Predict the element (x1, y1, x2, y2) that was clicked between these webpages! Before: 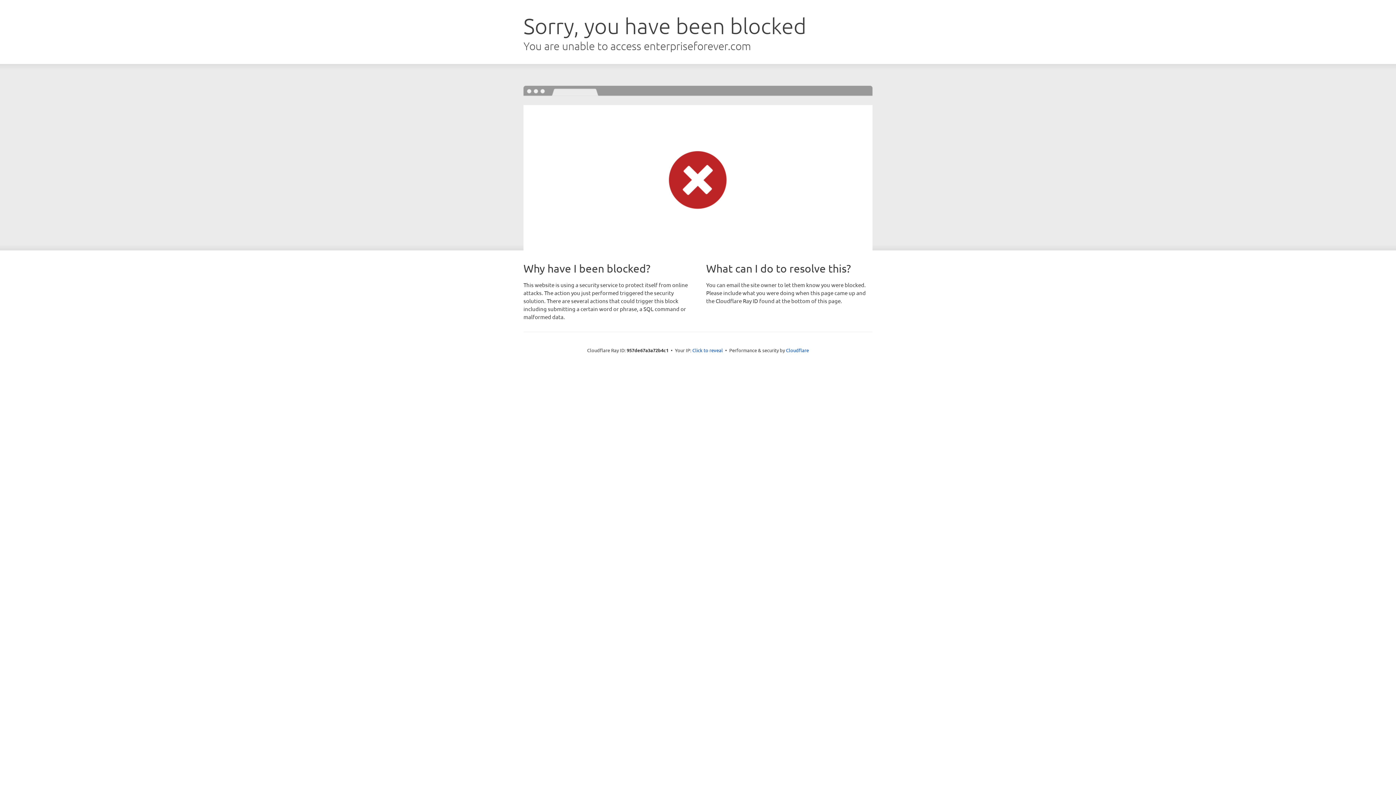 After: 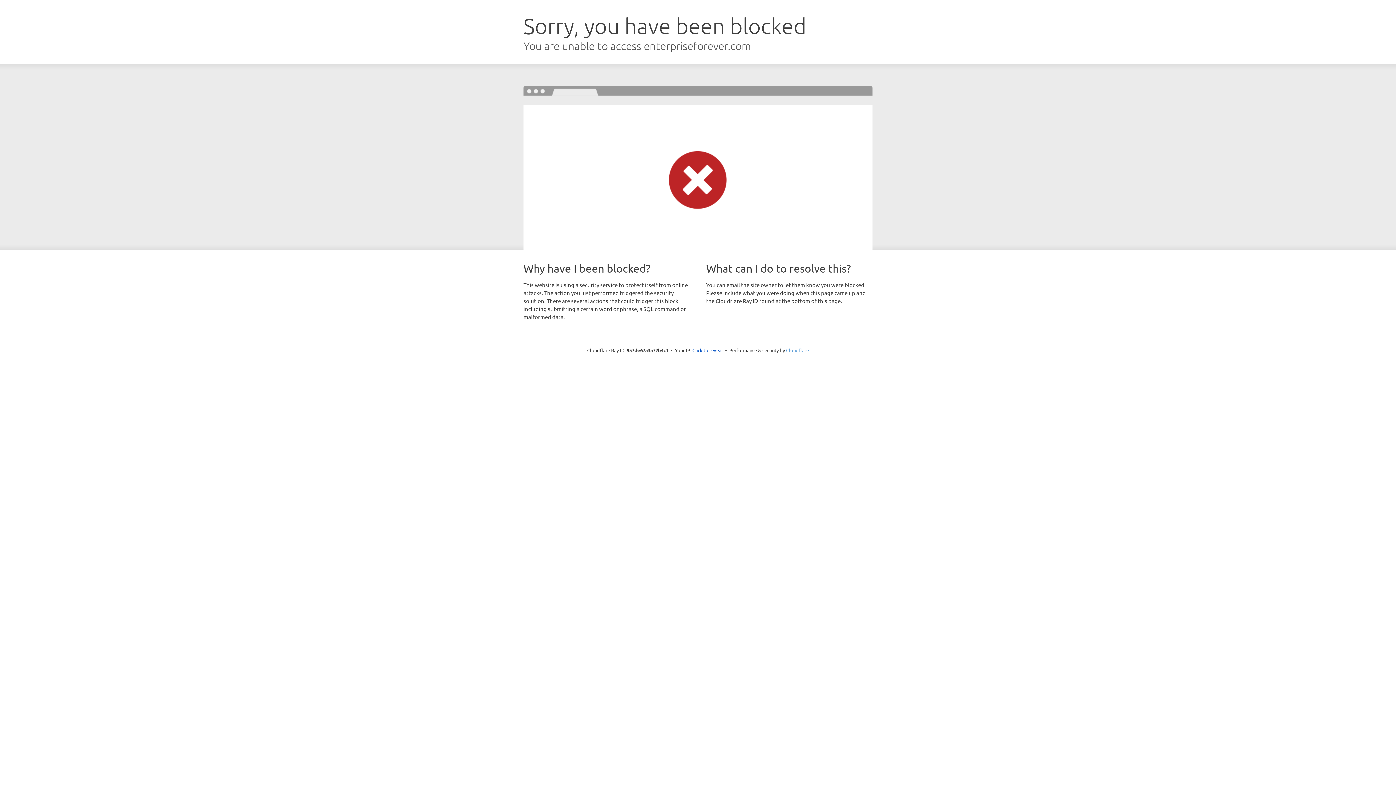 Action: bbox: (786, 347, 809, 353) label: Cloudflare